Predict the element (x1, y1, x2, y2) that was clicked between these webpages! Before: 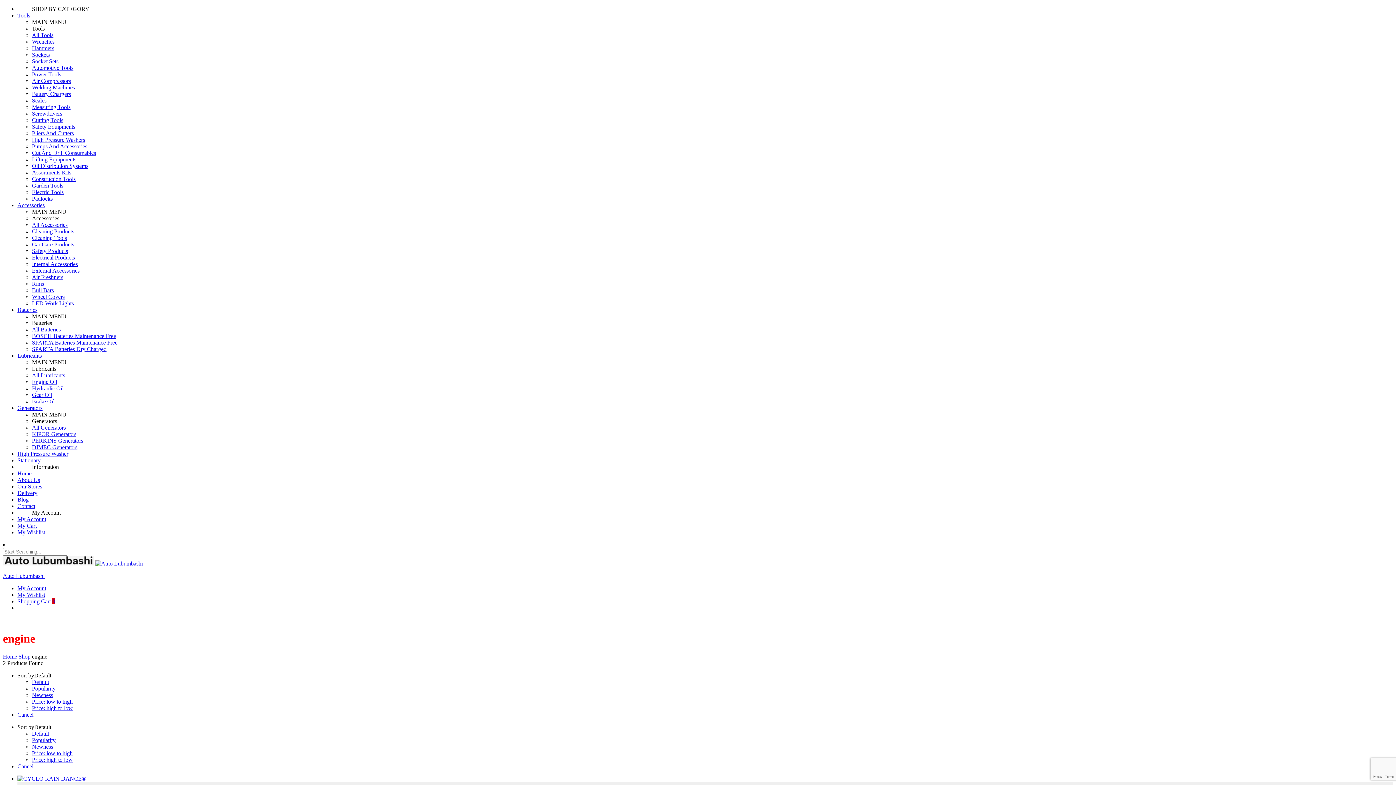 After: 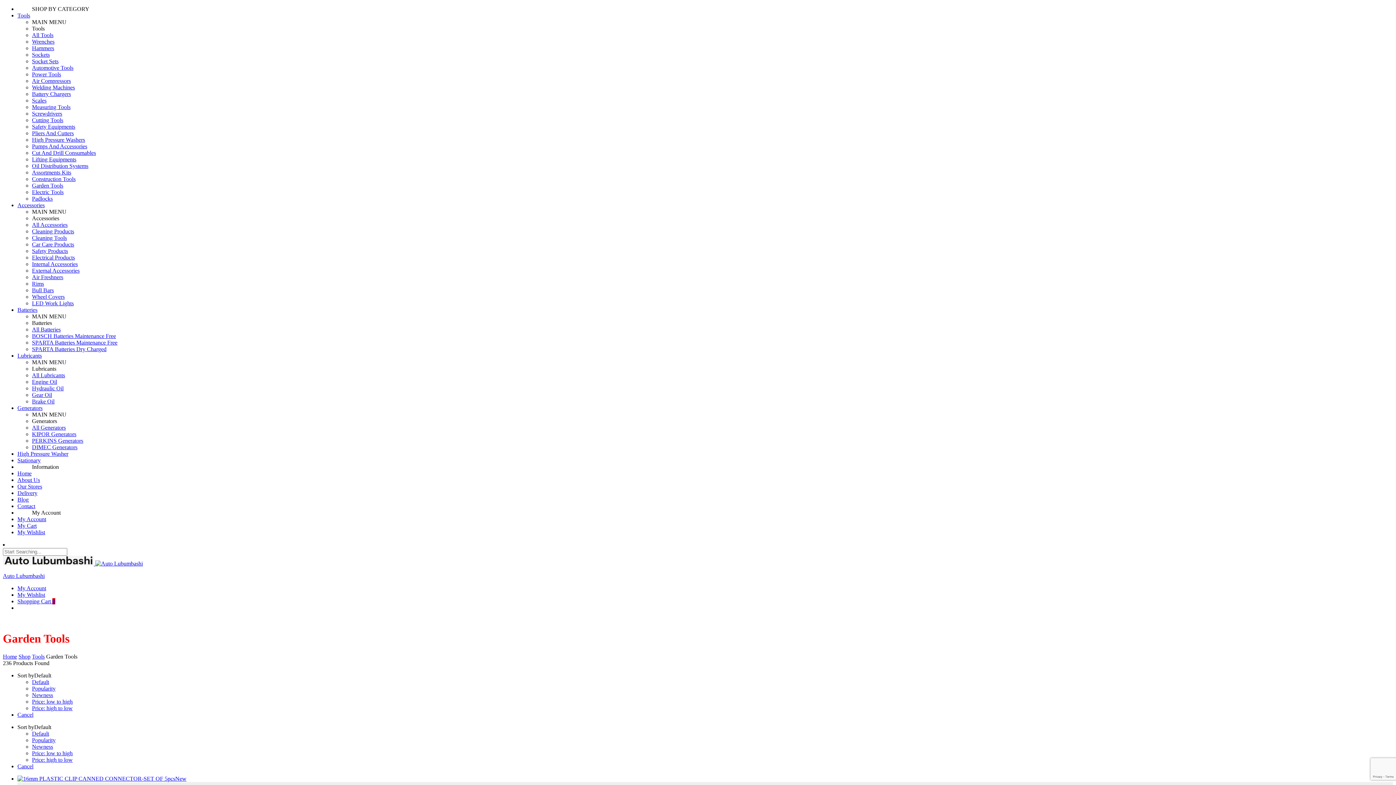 Action: label: Garden Tools bbox: (32, 182, 63, 188)